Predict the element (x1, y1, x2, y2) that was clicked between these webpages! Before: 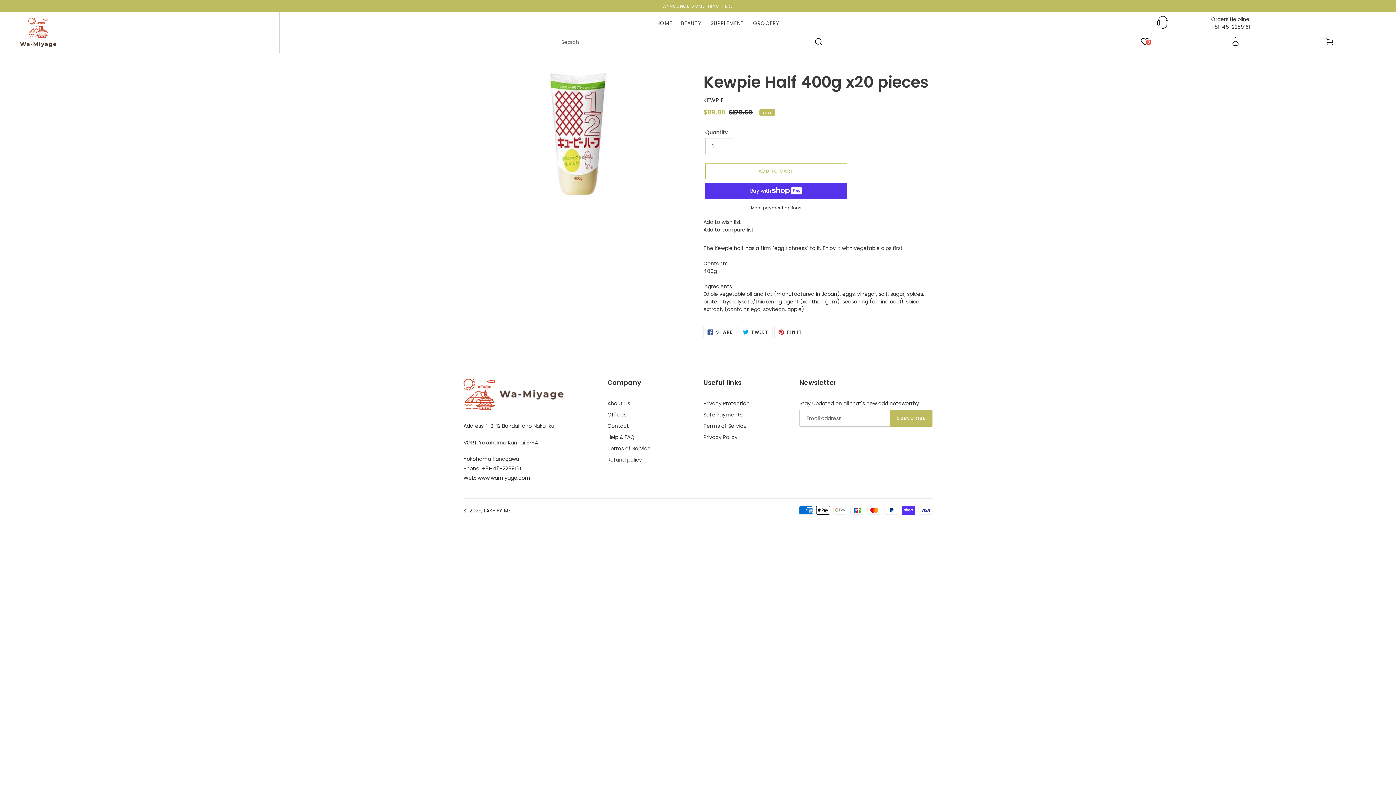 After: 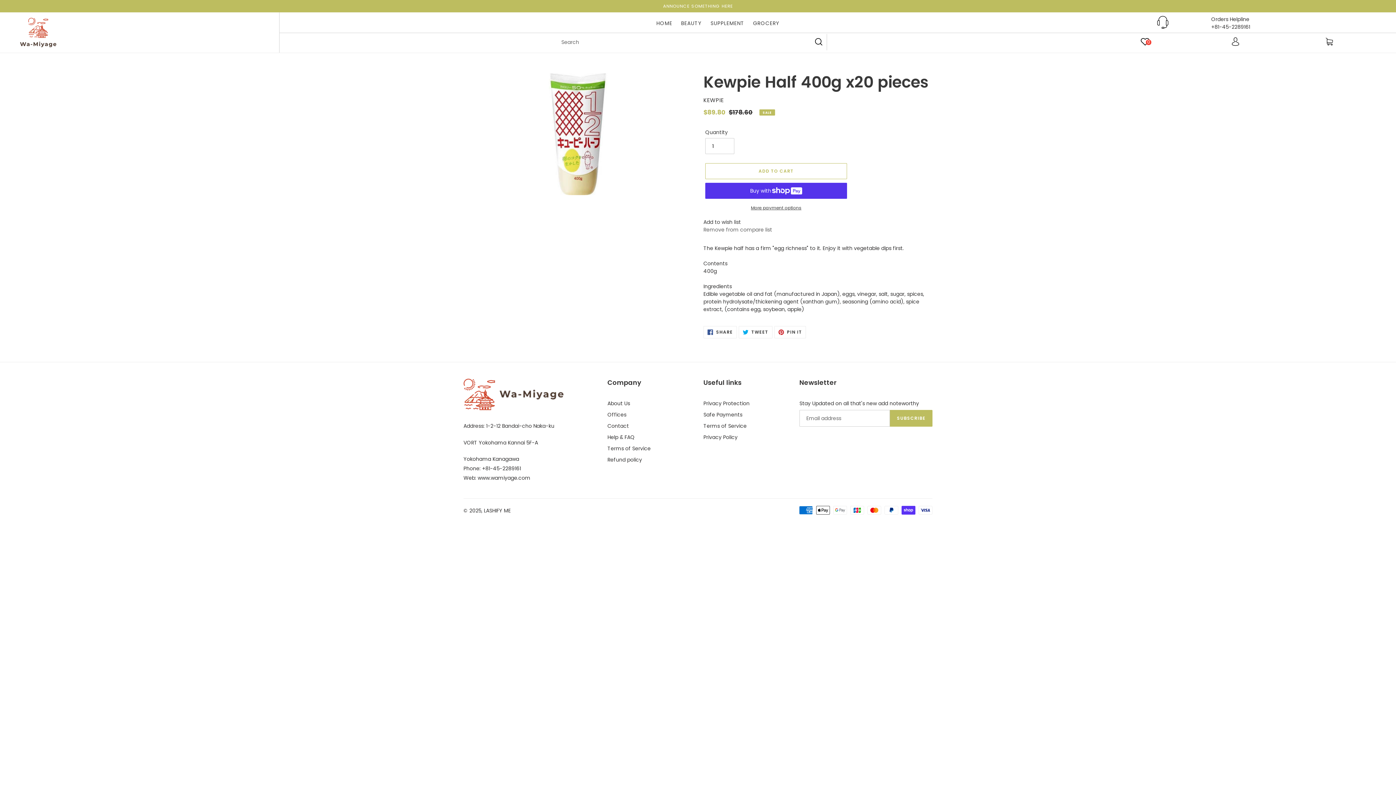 Action: bbox: (703, 226, 753, 233) label: Add to compare list